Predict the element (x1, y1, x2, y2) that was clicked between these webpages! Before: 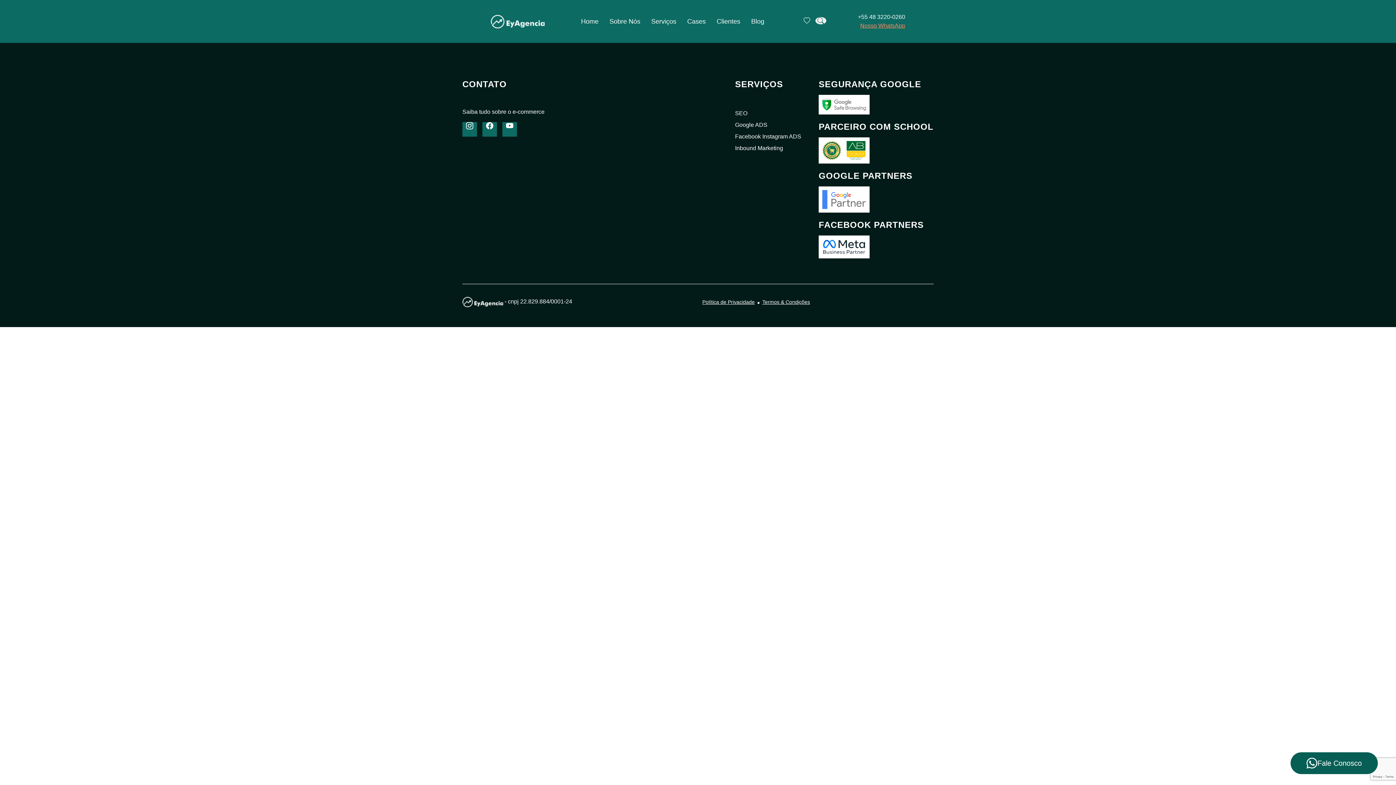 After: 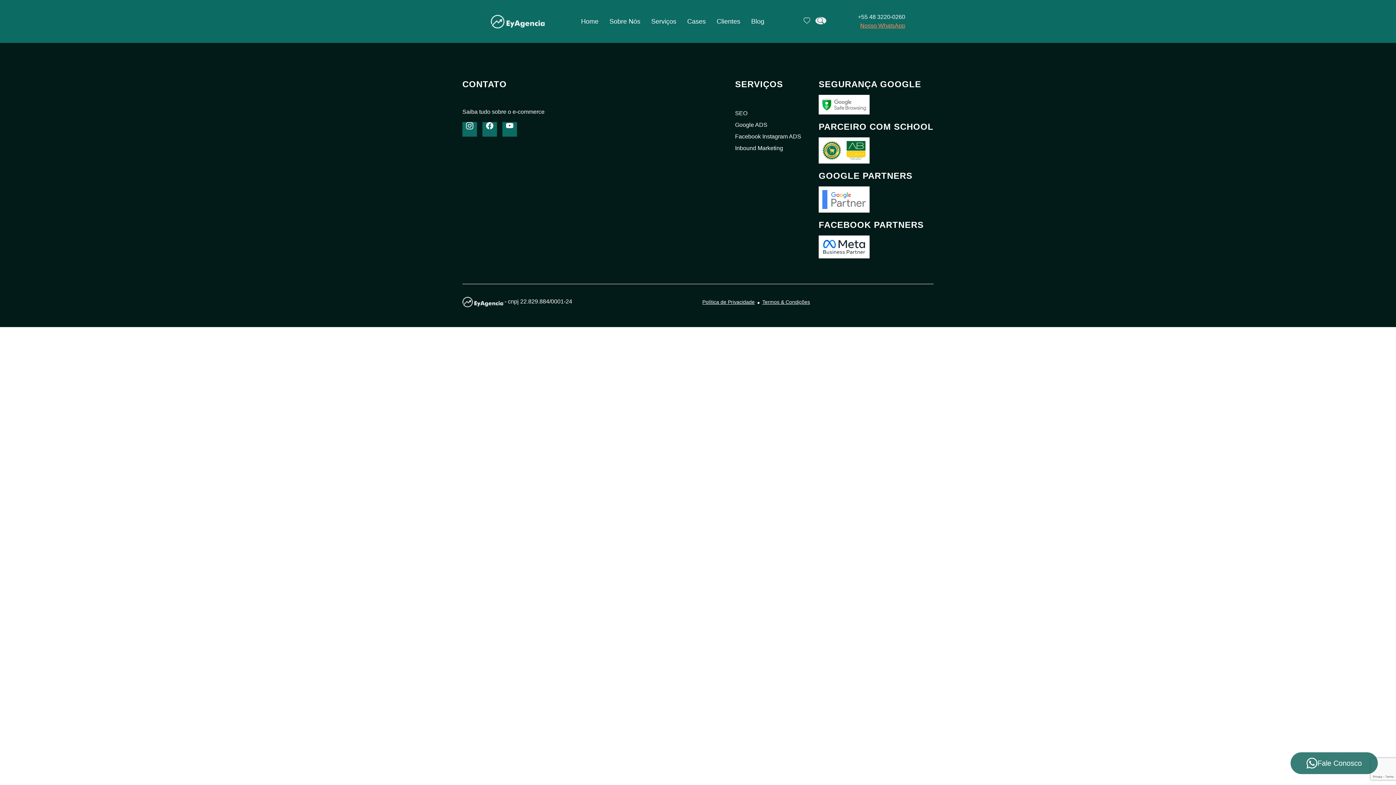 Action: bbox: (1290, 752, 1378, 774) label: Fale Conosco